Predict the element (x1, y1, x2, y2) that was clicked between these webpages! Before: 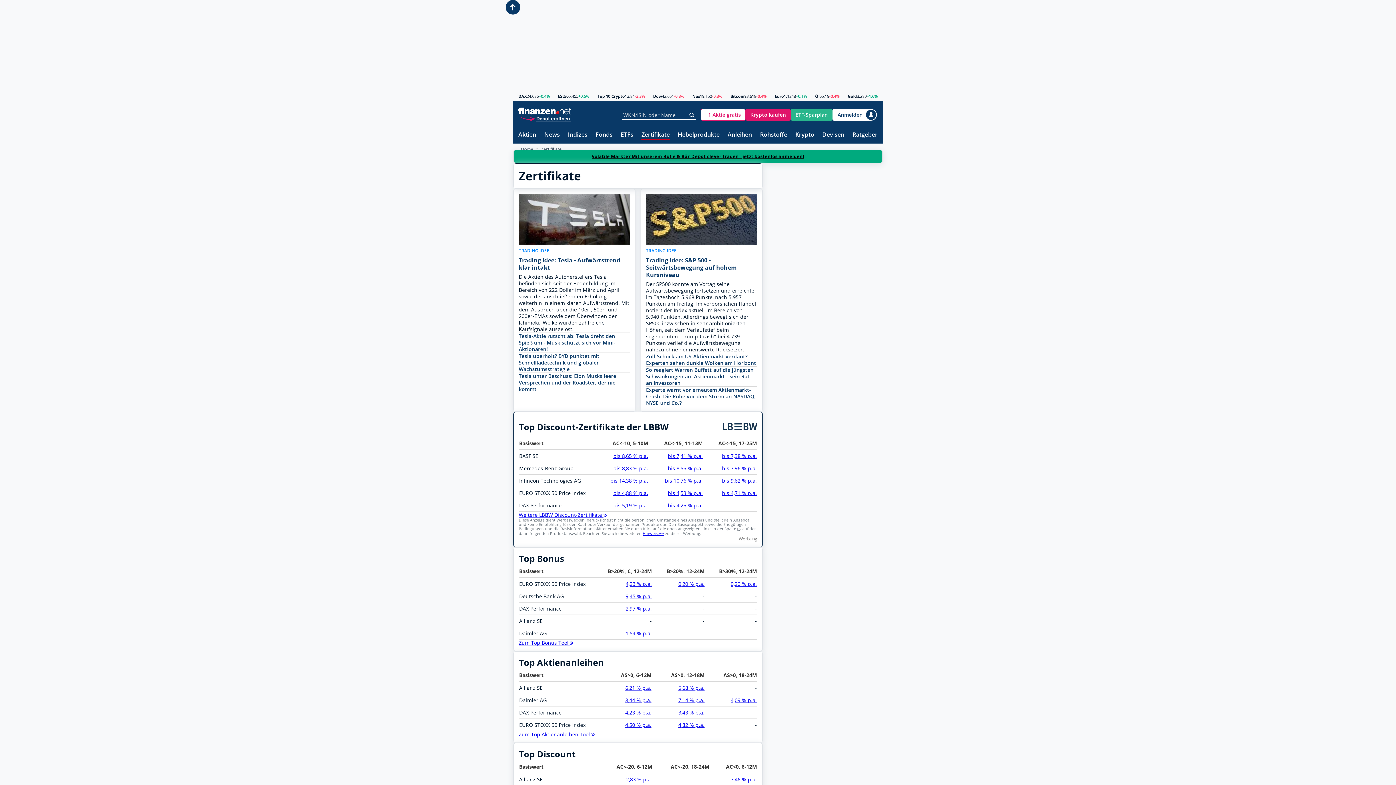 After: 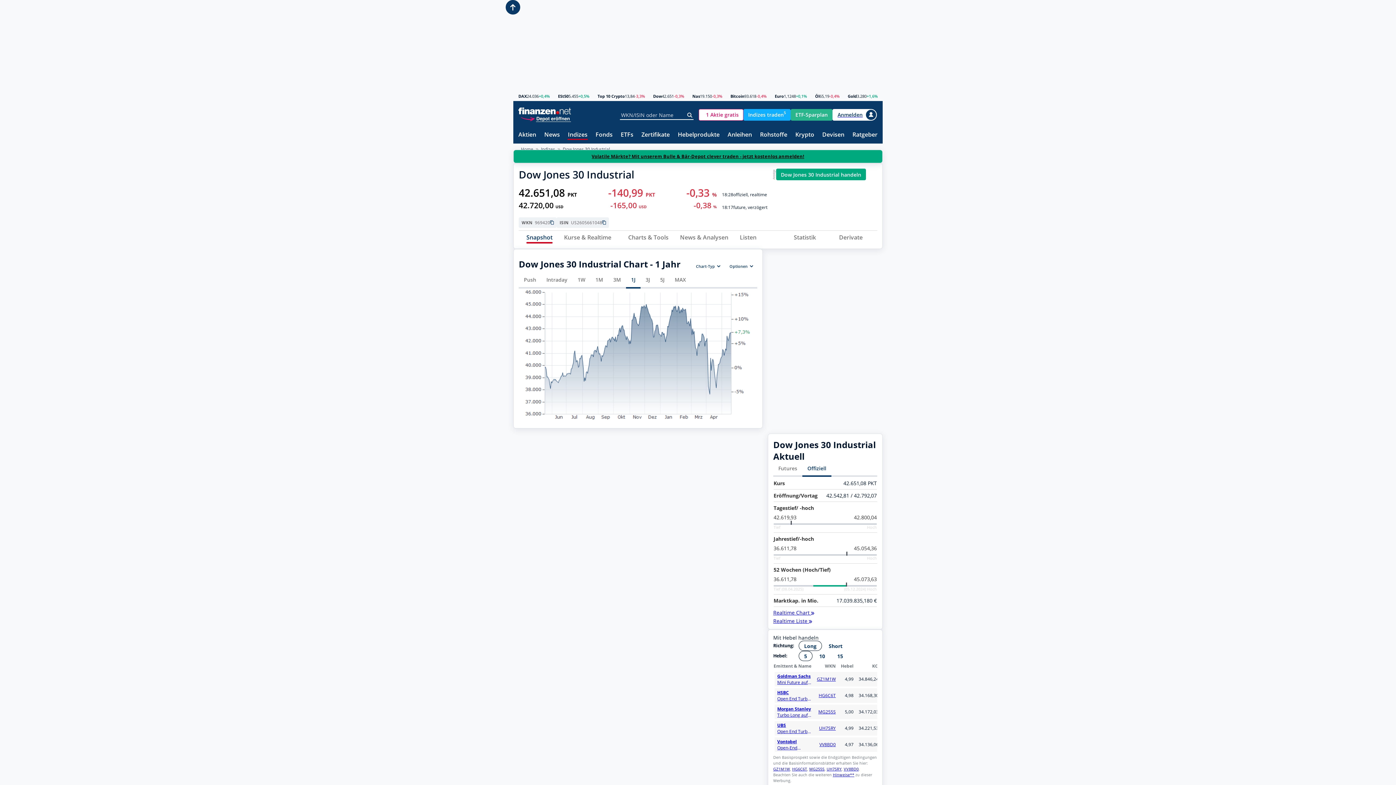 Action: bbox: (653, 94, 662, 98) label: Dow